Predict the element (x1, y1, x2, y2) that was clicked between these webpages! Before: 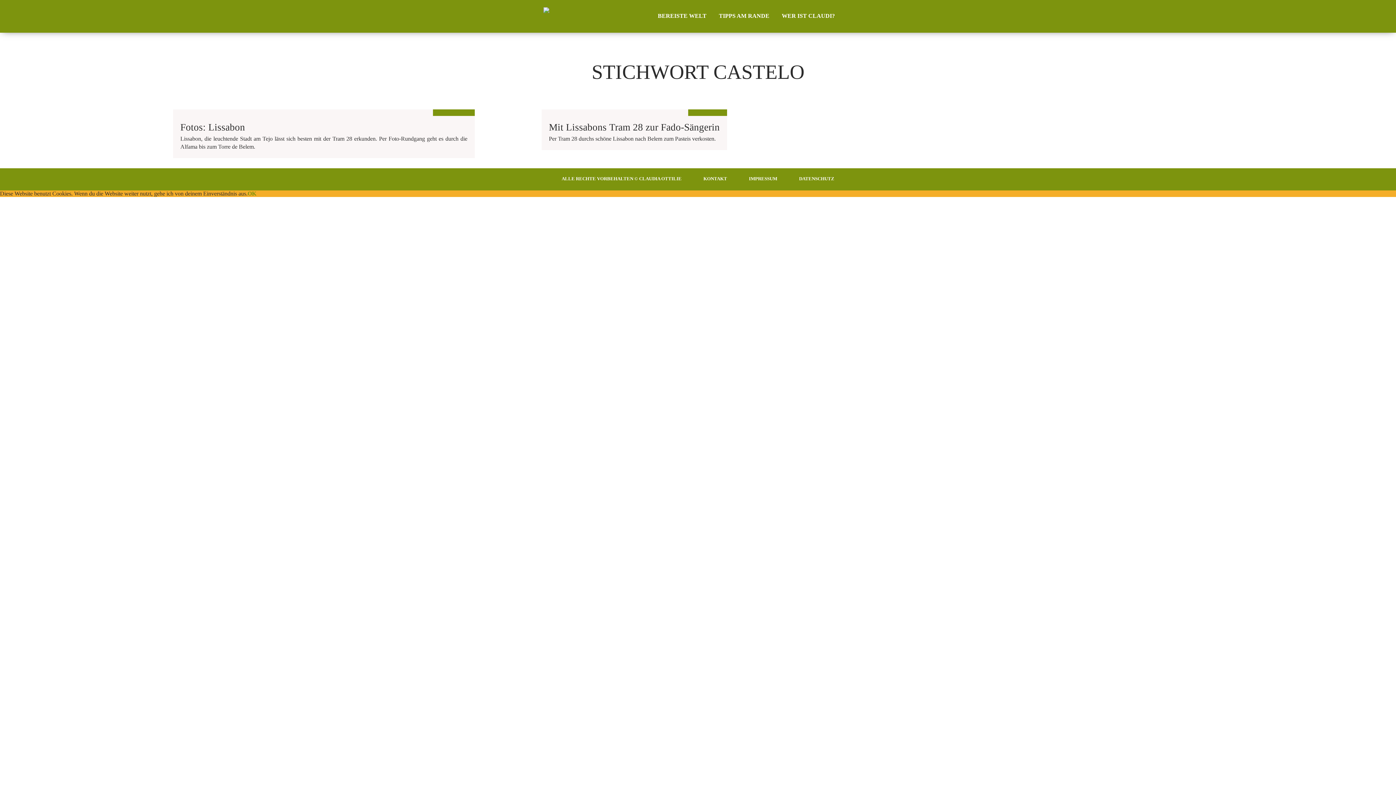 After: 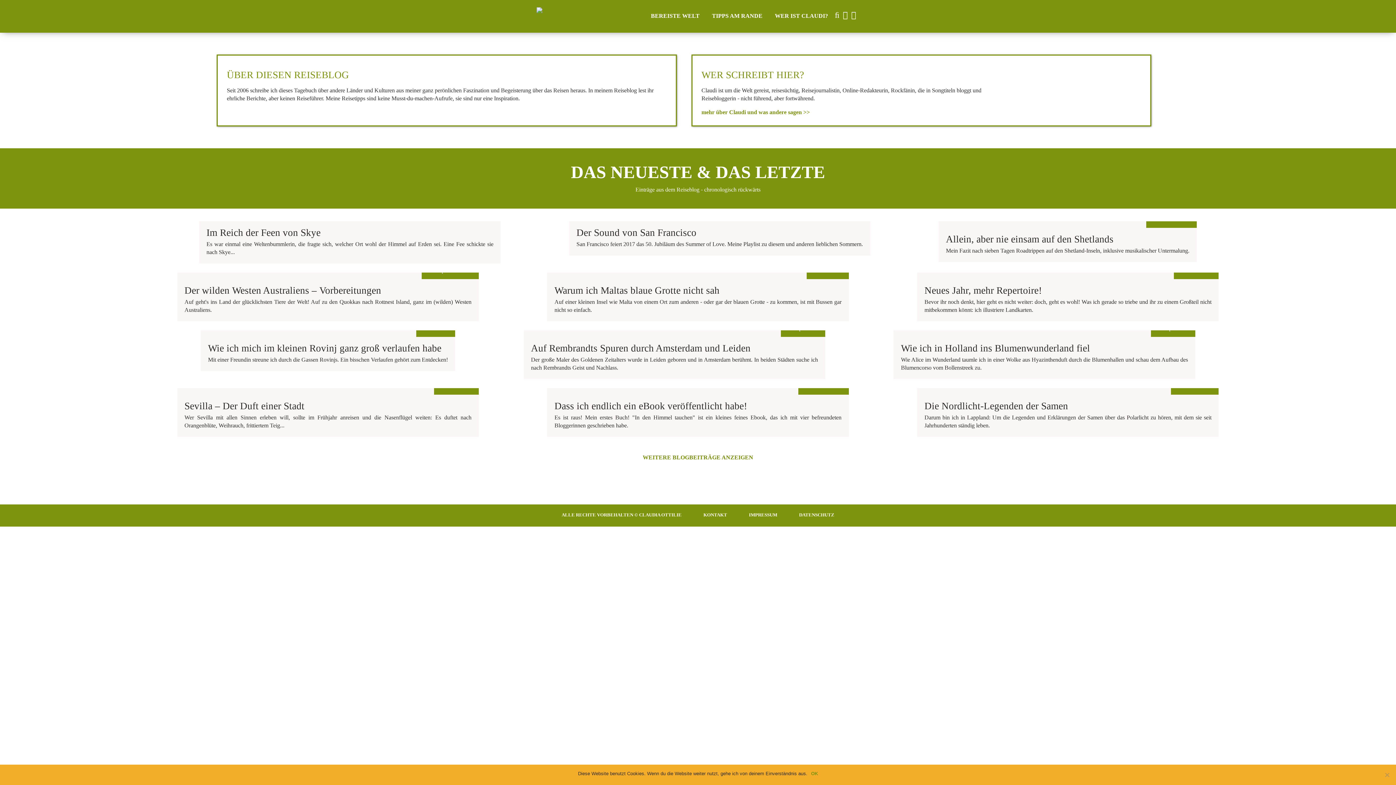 Action: bbox: (543, 7, 651, 24)